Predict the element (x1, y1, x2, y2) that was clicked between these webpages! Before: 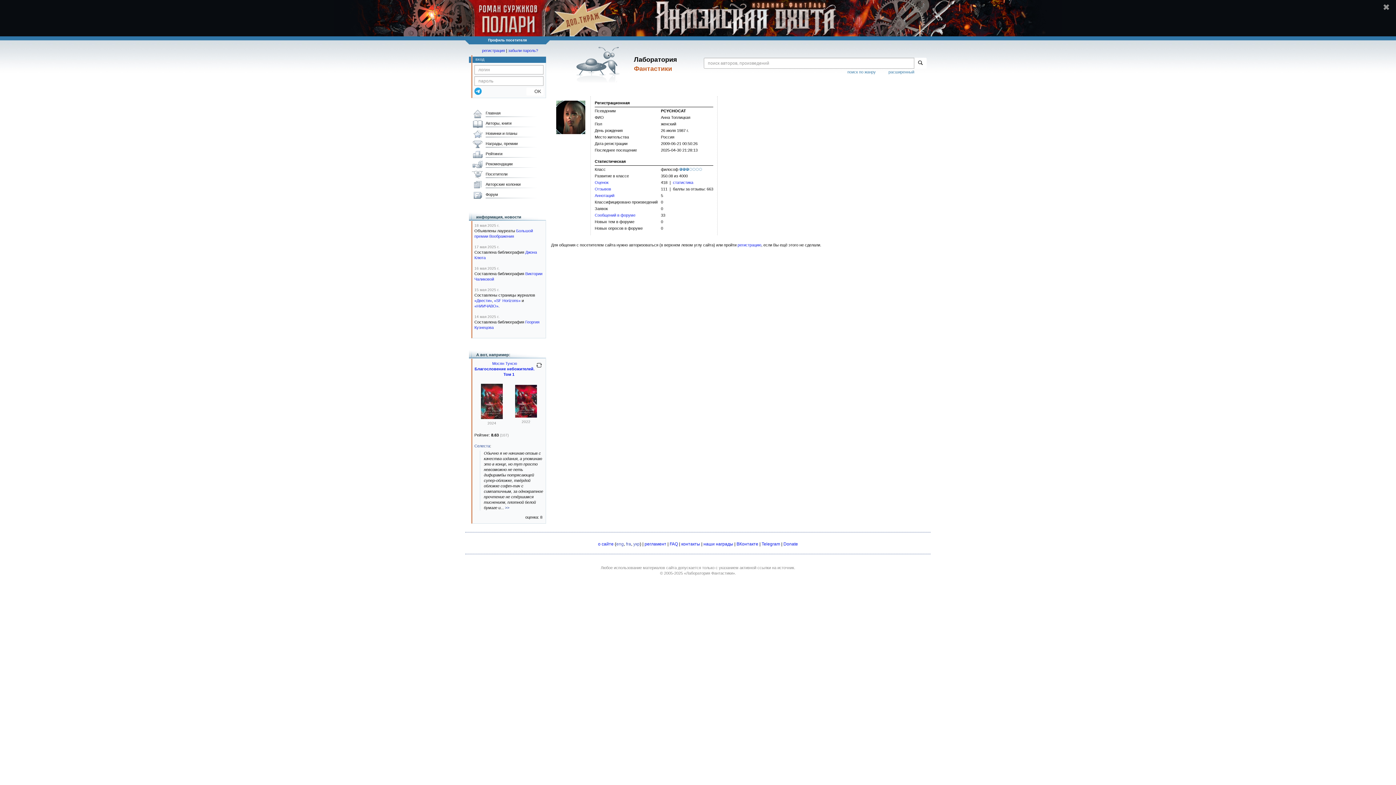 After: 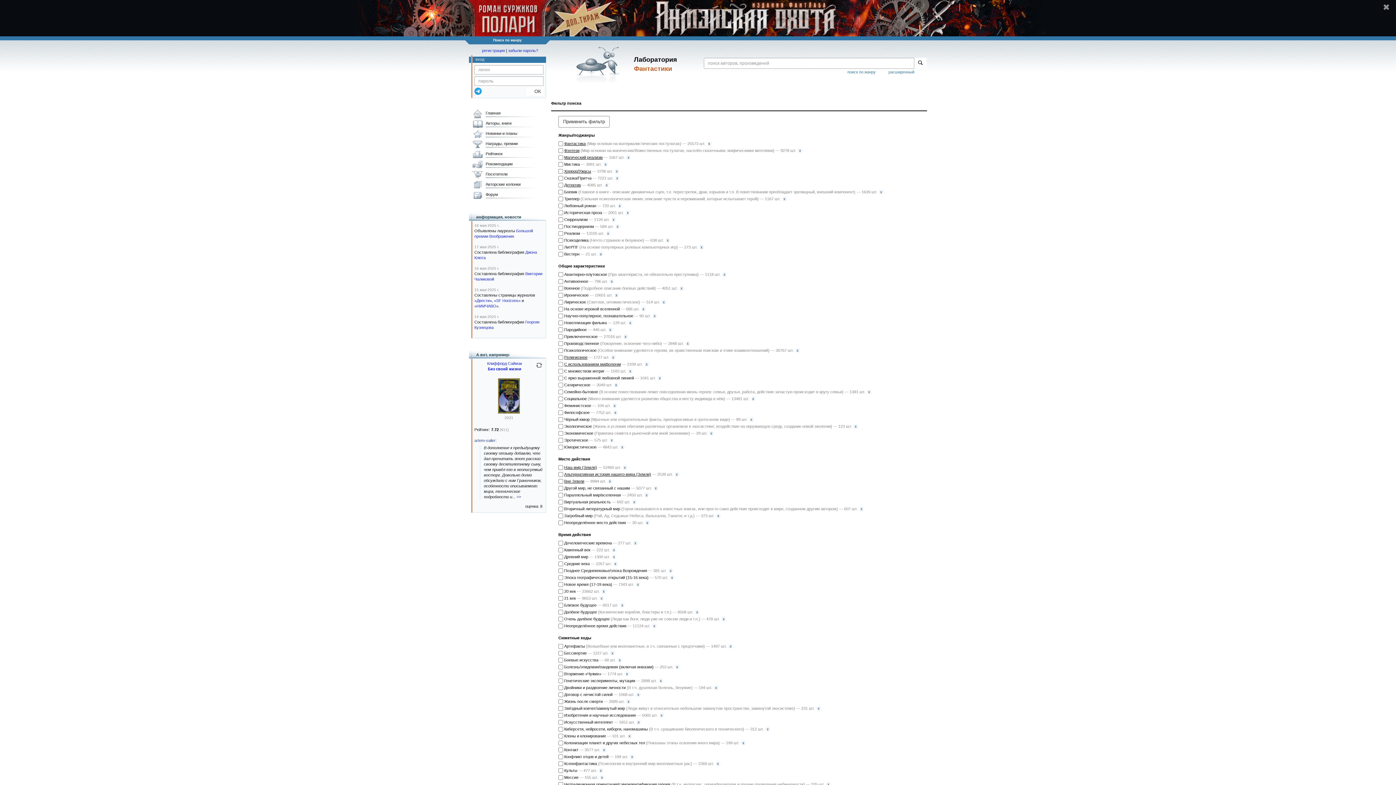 Action: label: поиск по жанру bbox: (847, 69, 876, 74)